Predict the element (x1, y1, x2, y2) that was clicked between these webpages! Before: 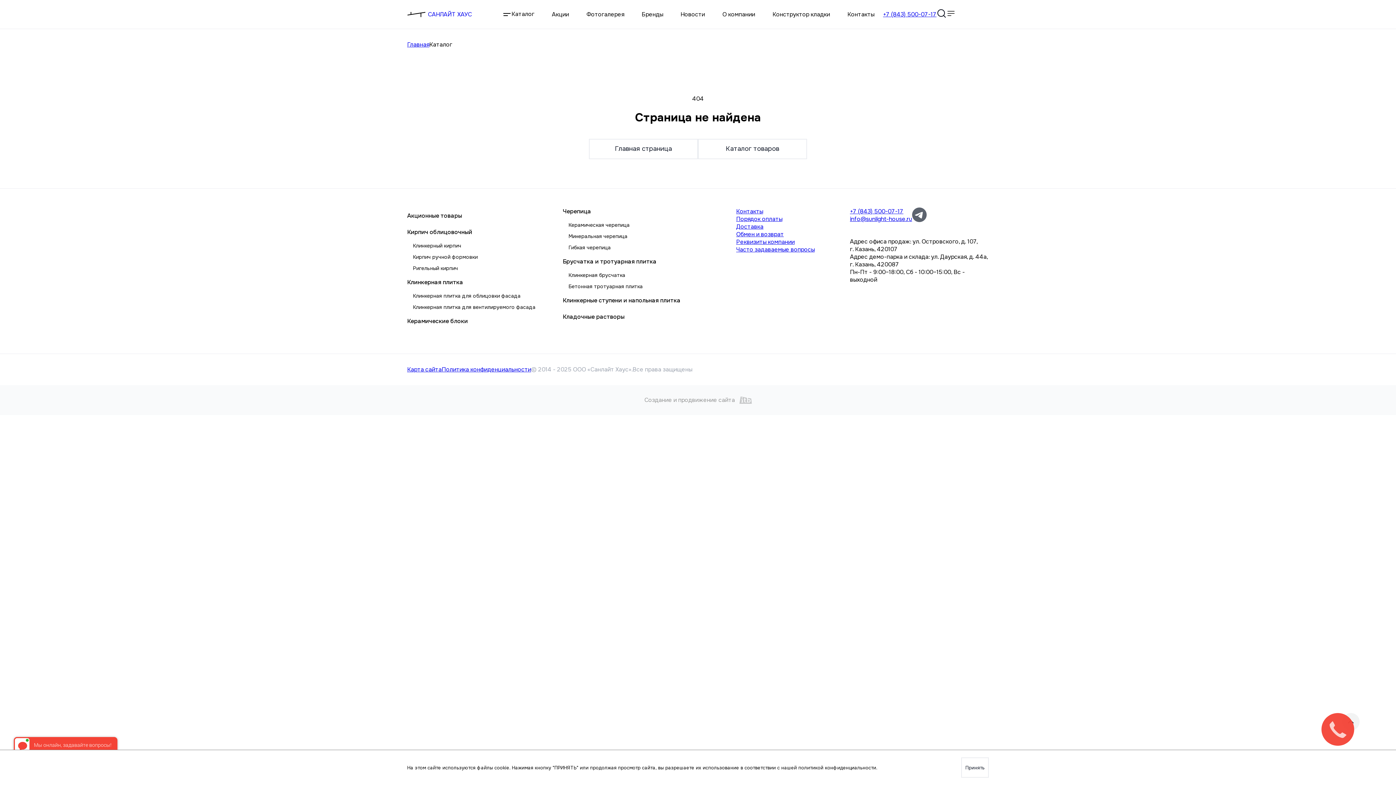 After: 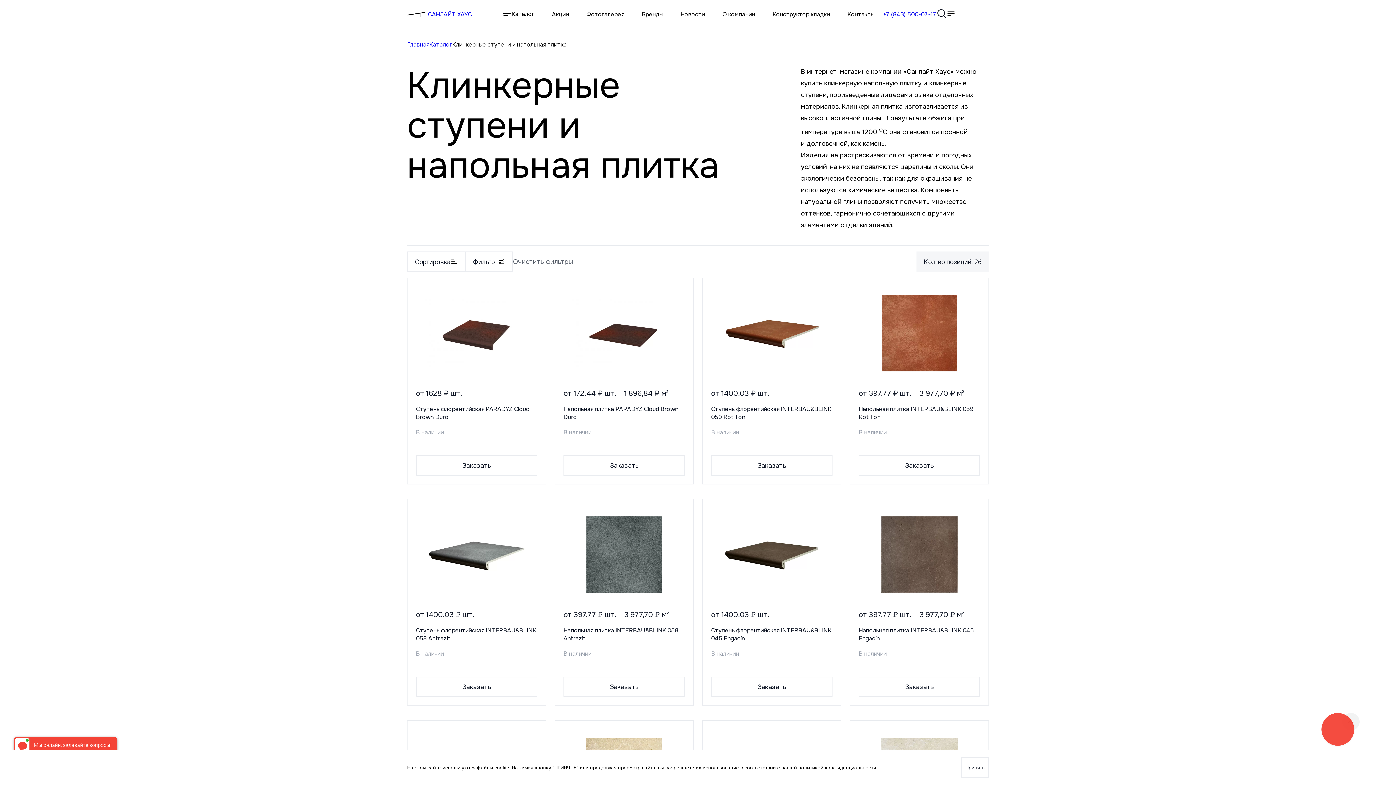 Action: bbox: (562, 292, 701, 308) label: Клинкерные ступени и напольная плитка